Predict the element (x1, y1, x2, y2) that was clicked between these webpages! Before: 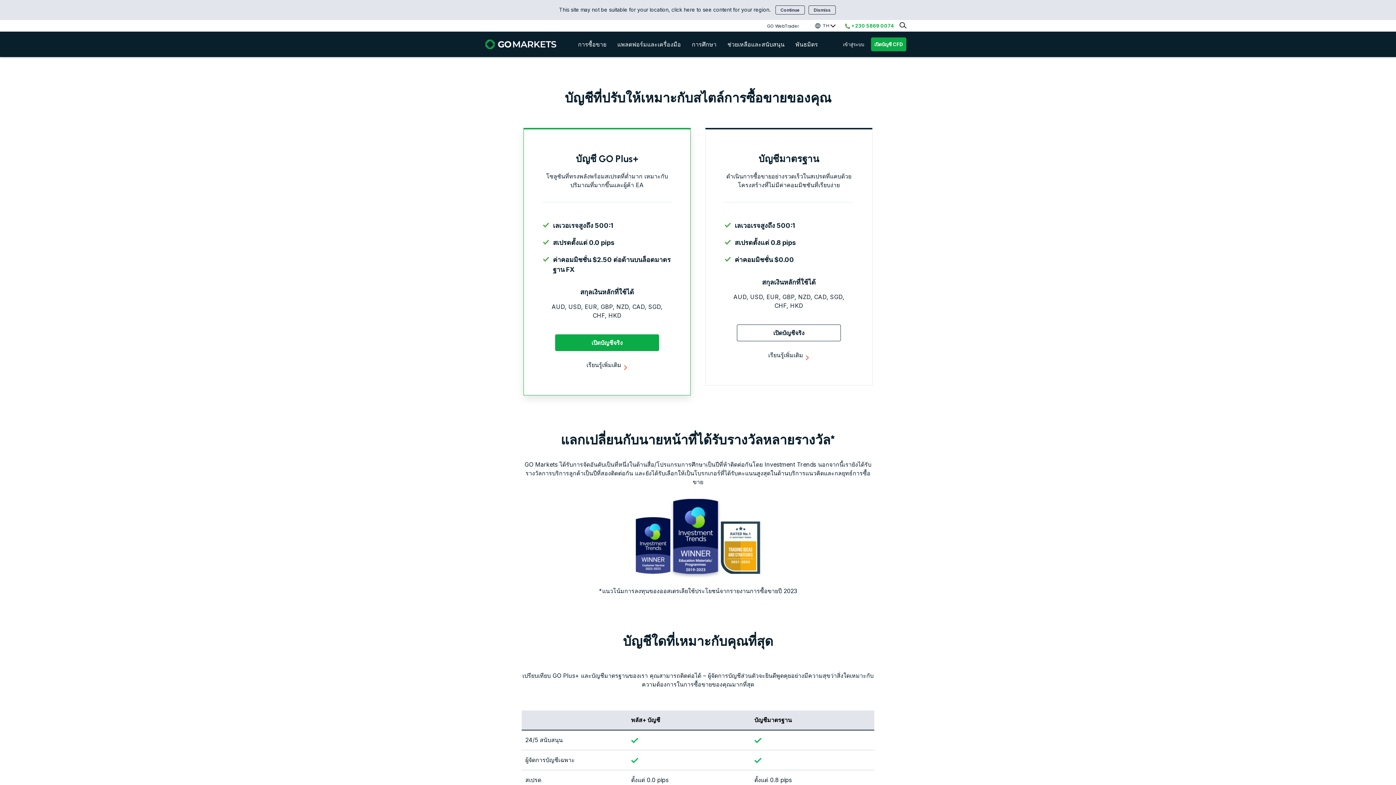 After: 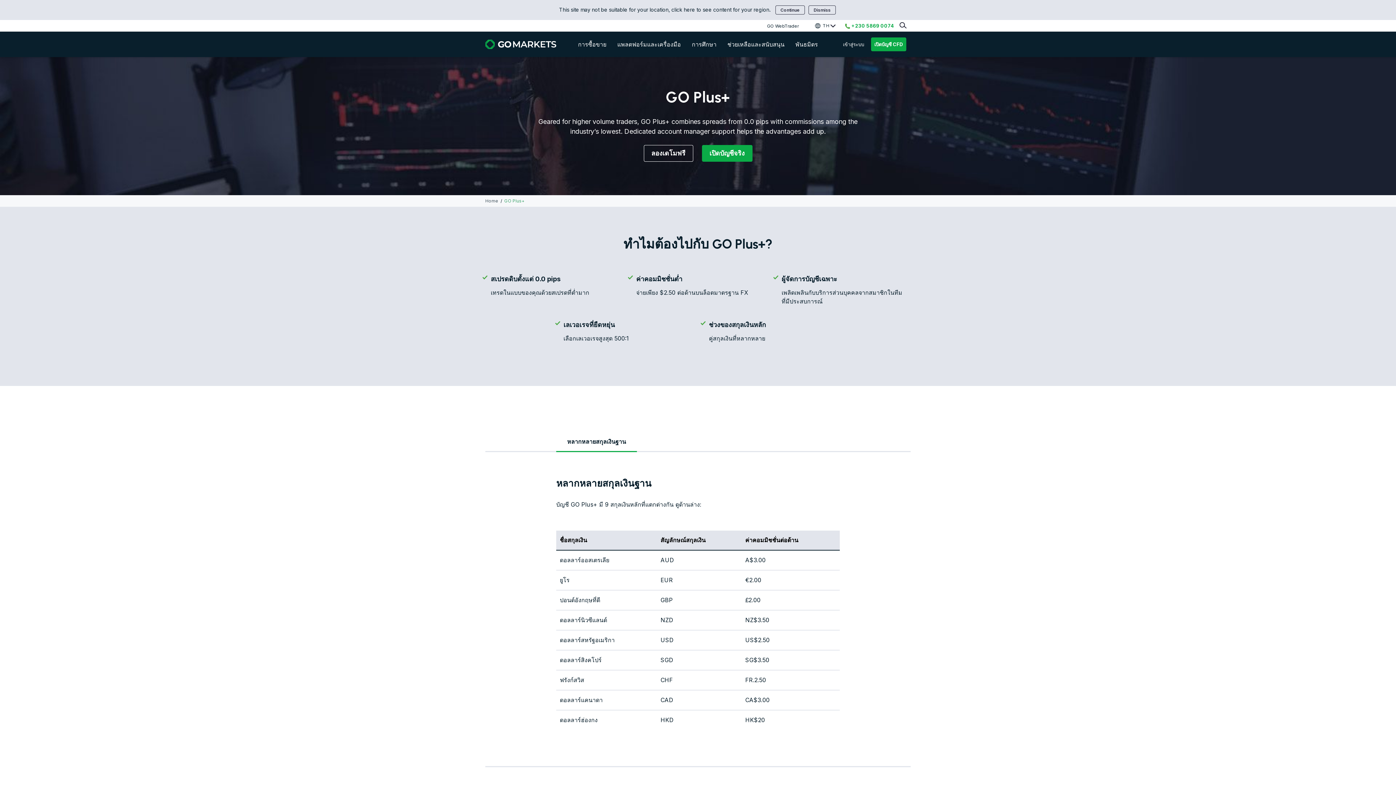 Action: label: เรียนรู้เพิ่มเติม bbox: (768, 330, 809, 340)